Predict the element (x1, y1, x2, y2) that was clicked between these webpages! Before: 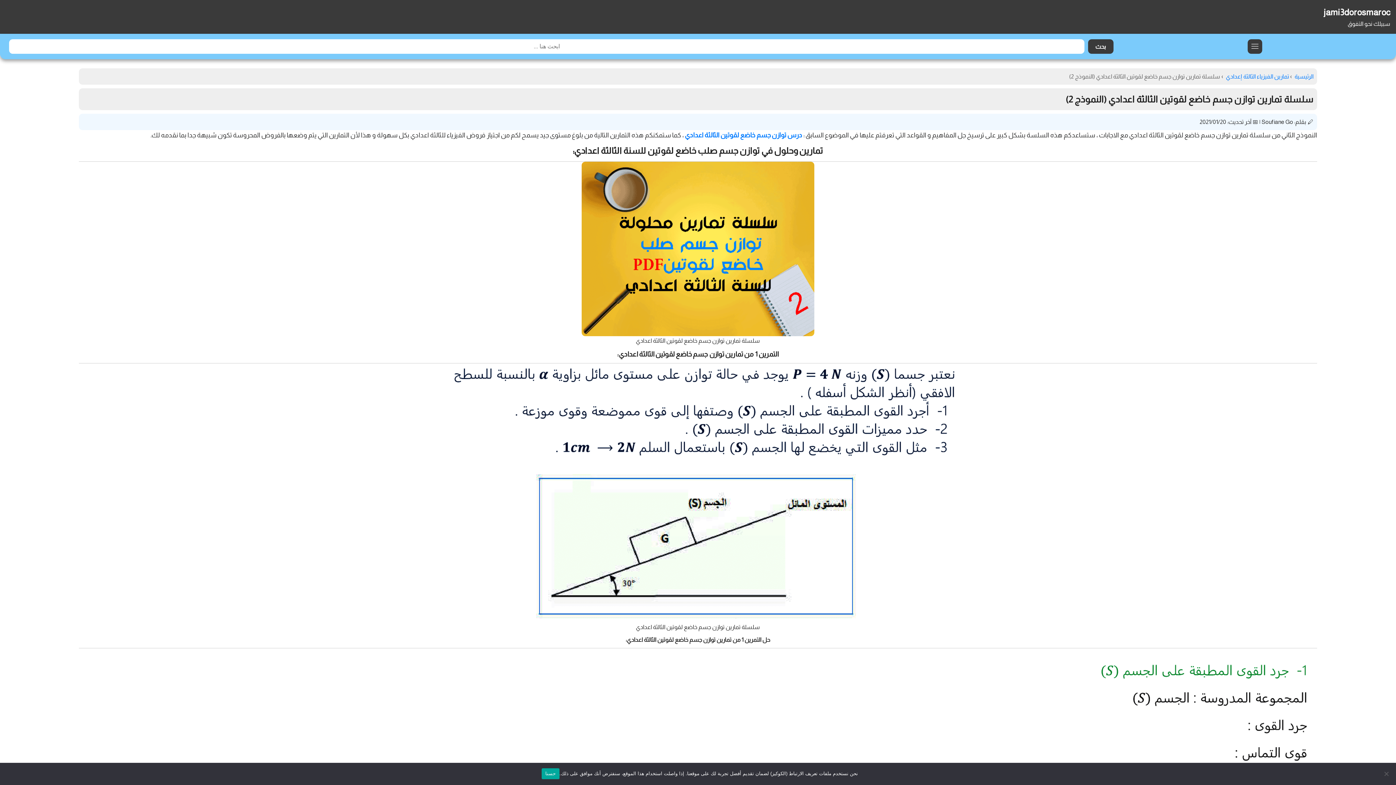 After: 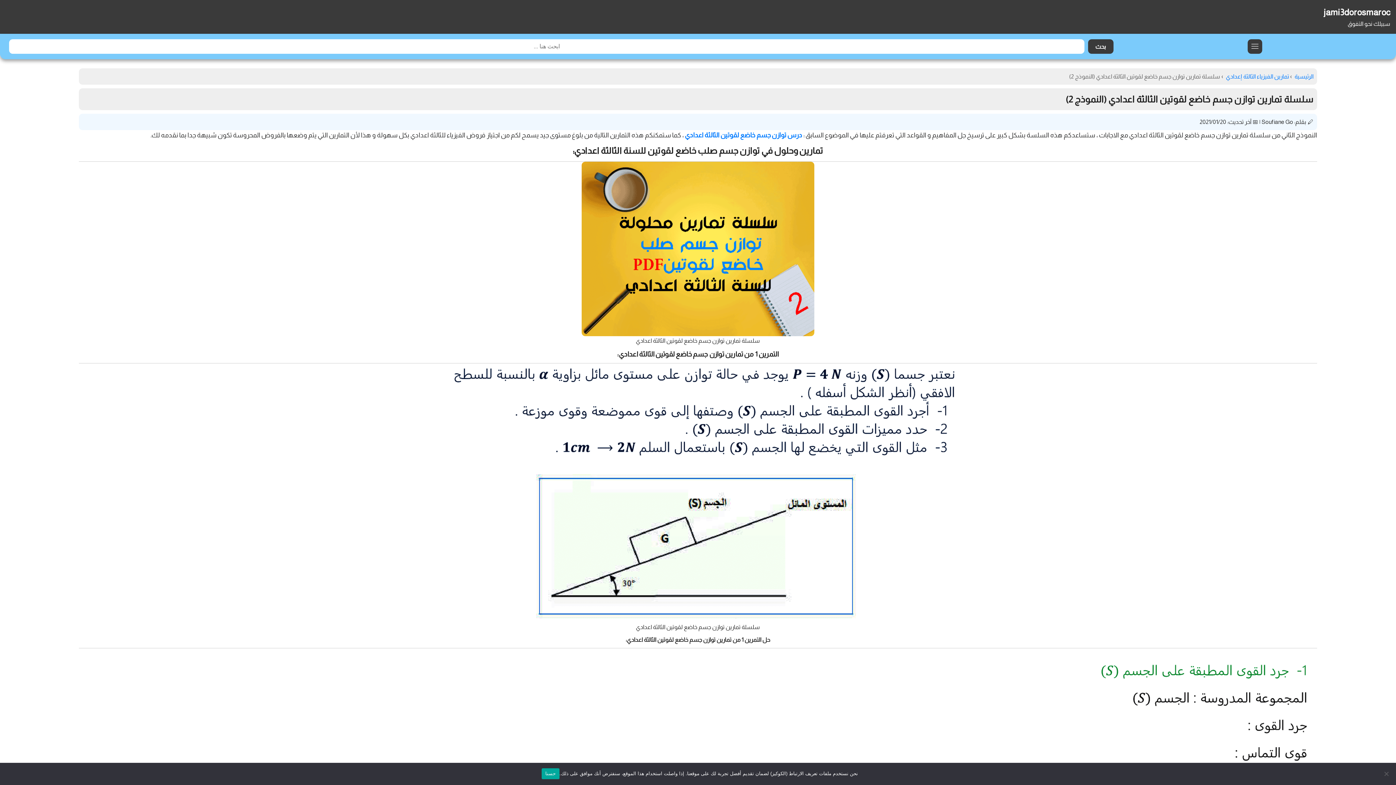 Action: bbox: (581, 161, 814, 336)